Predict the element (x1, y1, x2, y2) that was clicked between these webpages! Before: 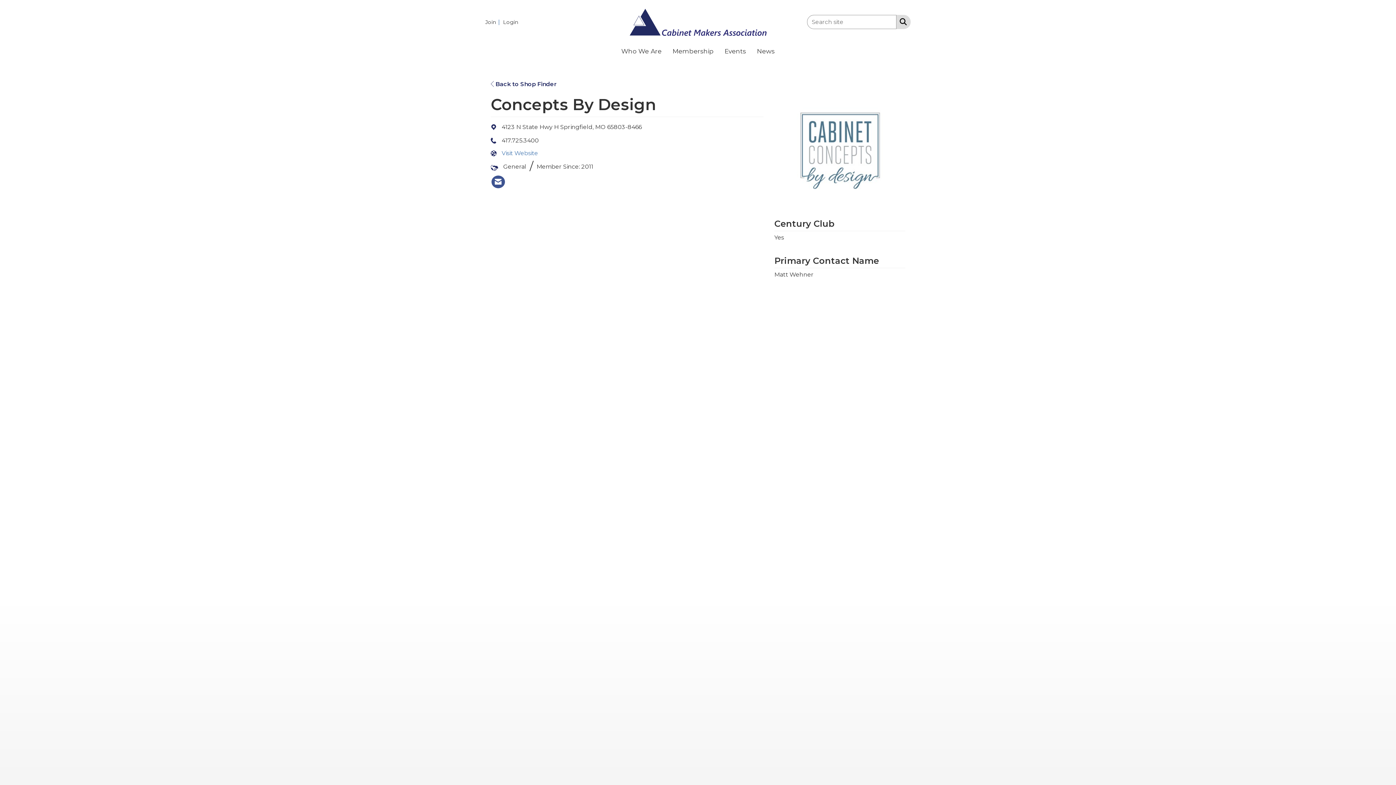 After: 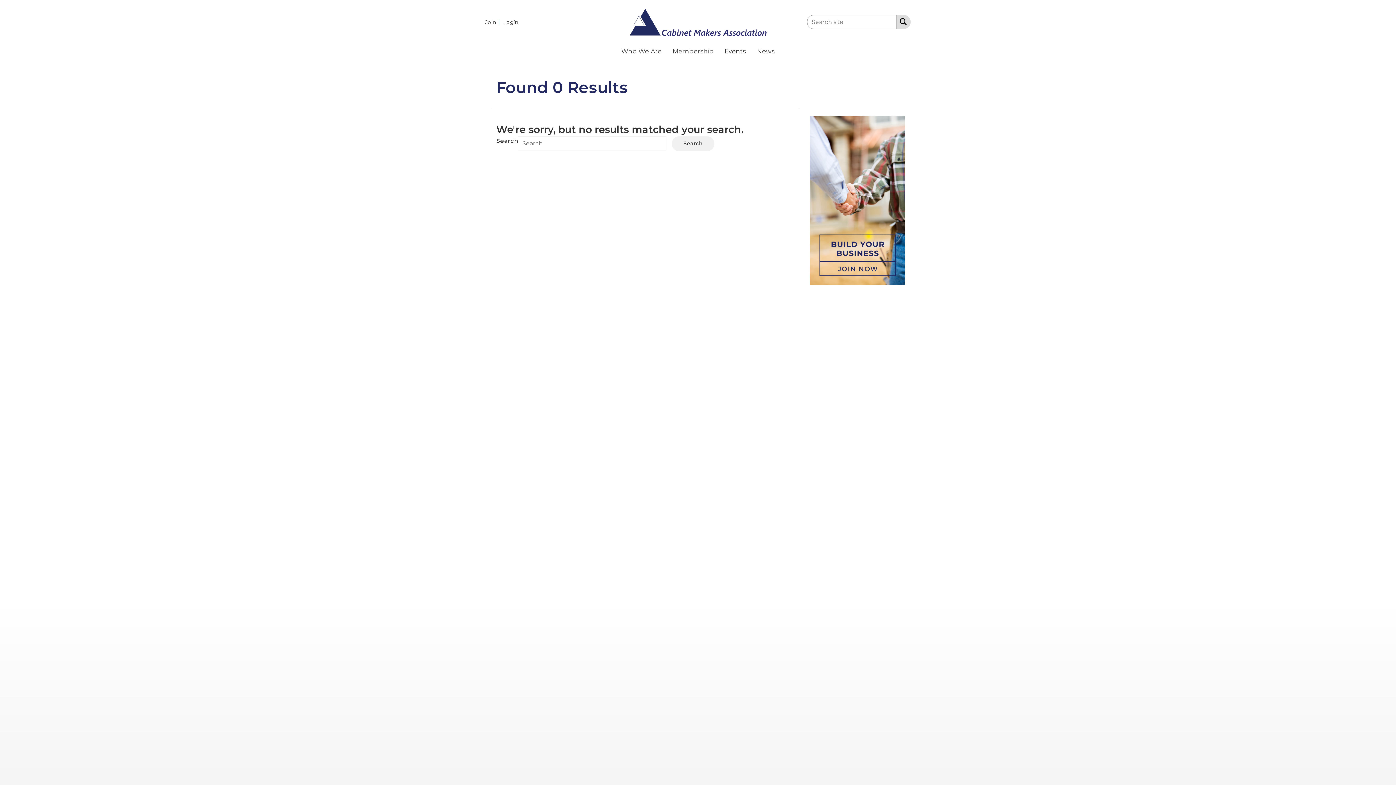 Action: bbox: (896, 15, 907, 28) label: Search Site